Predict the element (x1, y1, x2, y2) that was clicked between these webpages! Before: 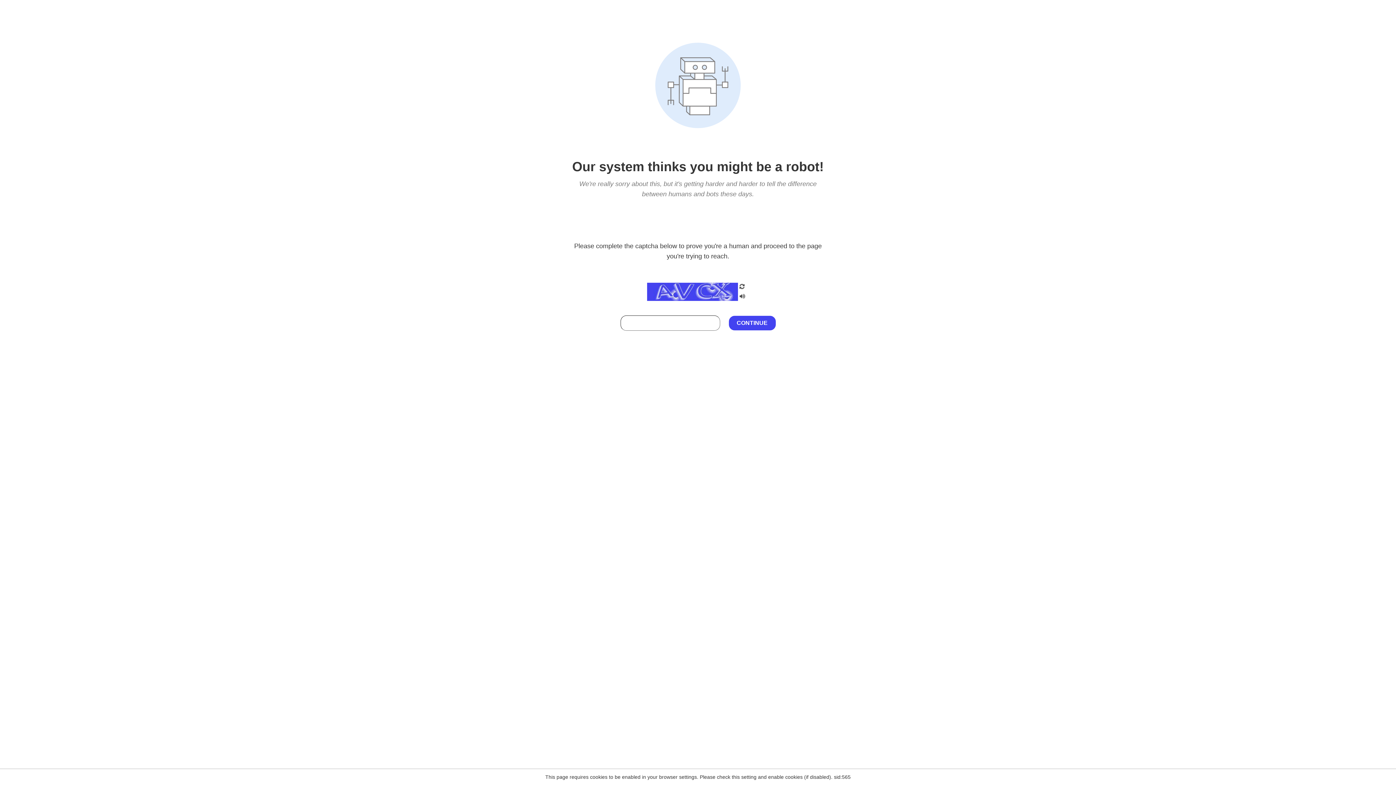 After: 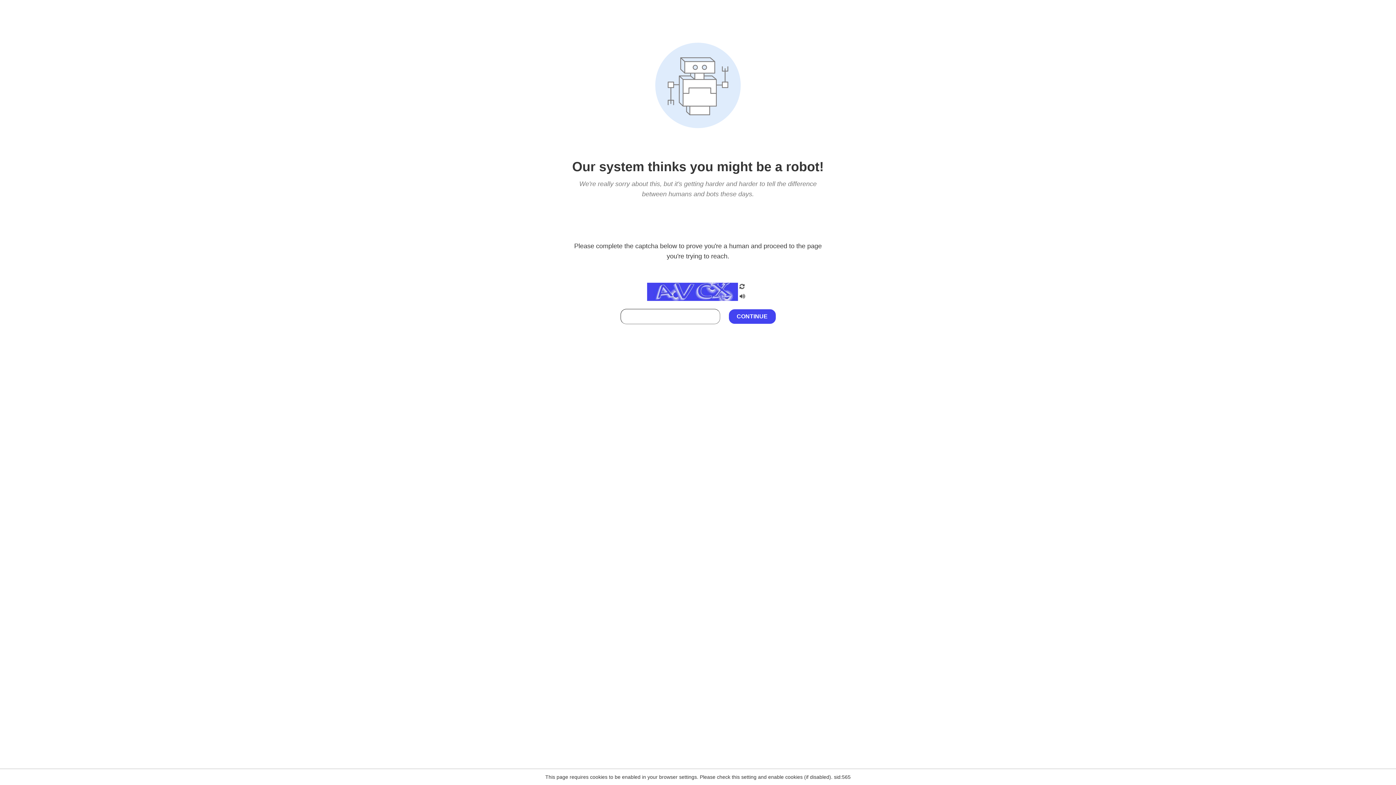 Action: bbox: (738, 212, 746, 219)